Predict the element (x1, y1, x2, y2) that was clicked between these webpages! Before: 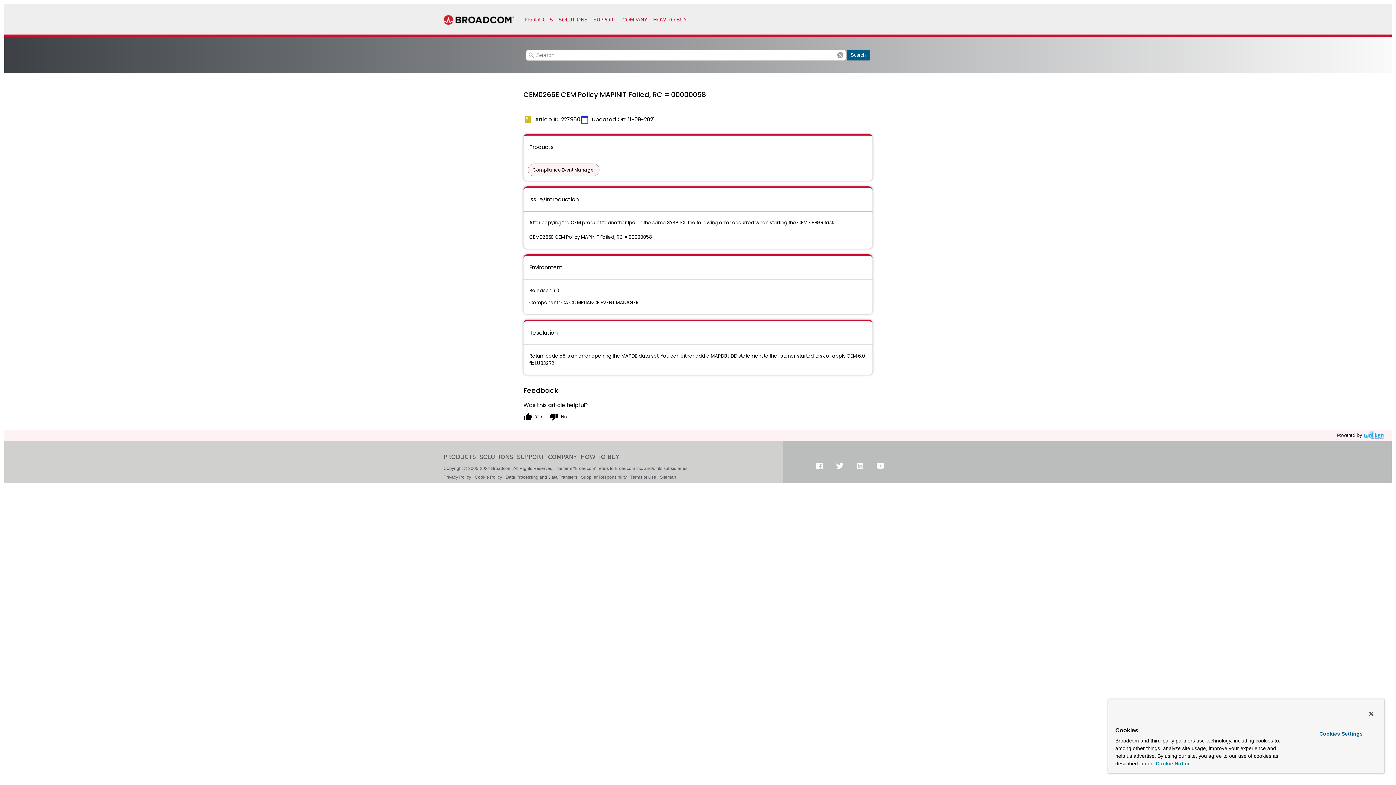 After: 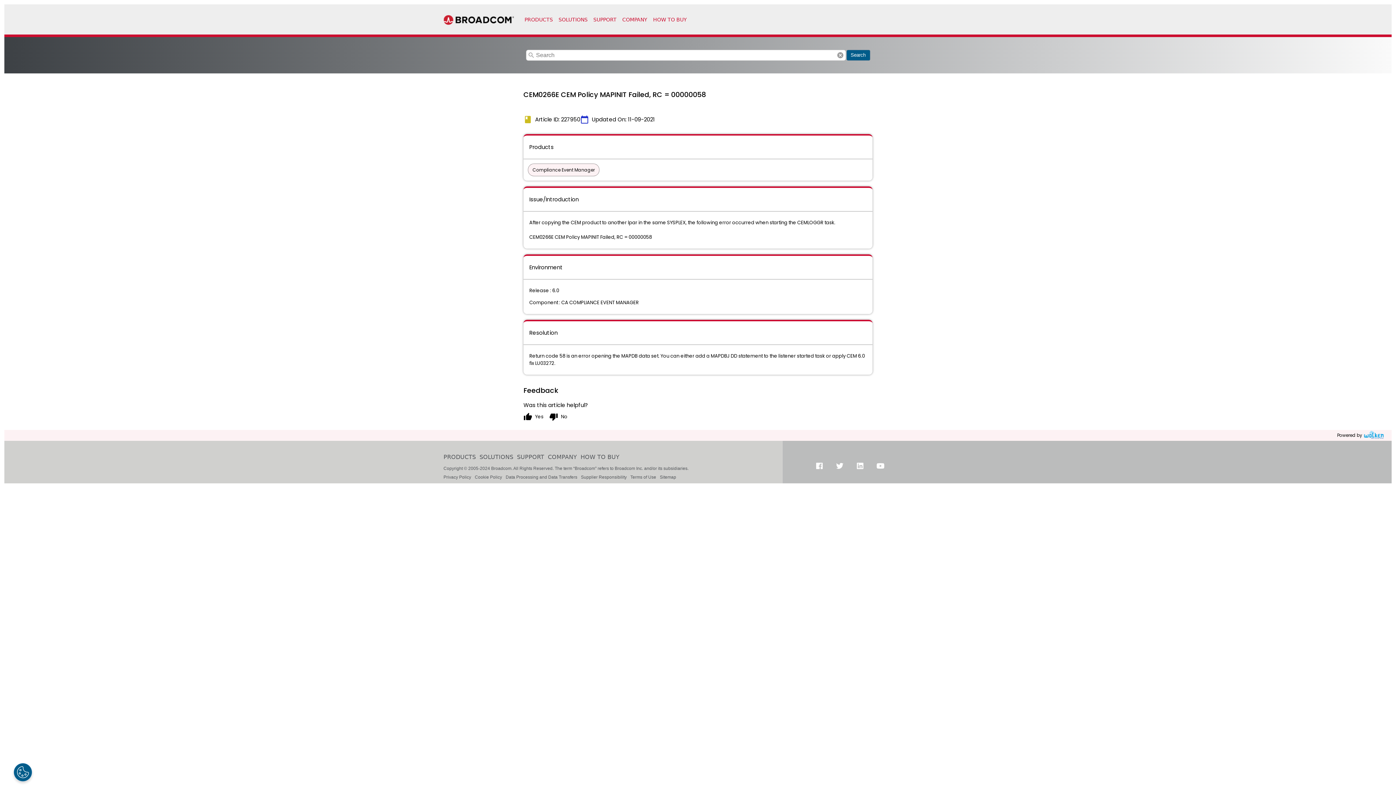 Action: bbox: (1363, 706, 1379, 722) label: Close